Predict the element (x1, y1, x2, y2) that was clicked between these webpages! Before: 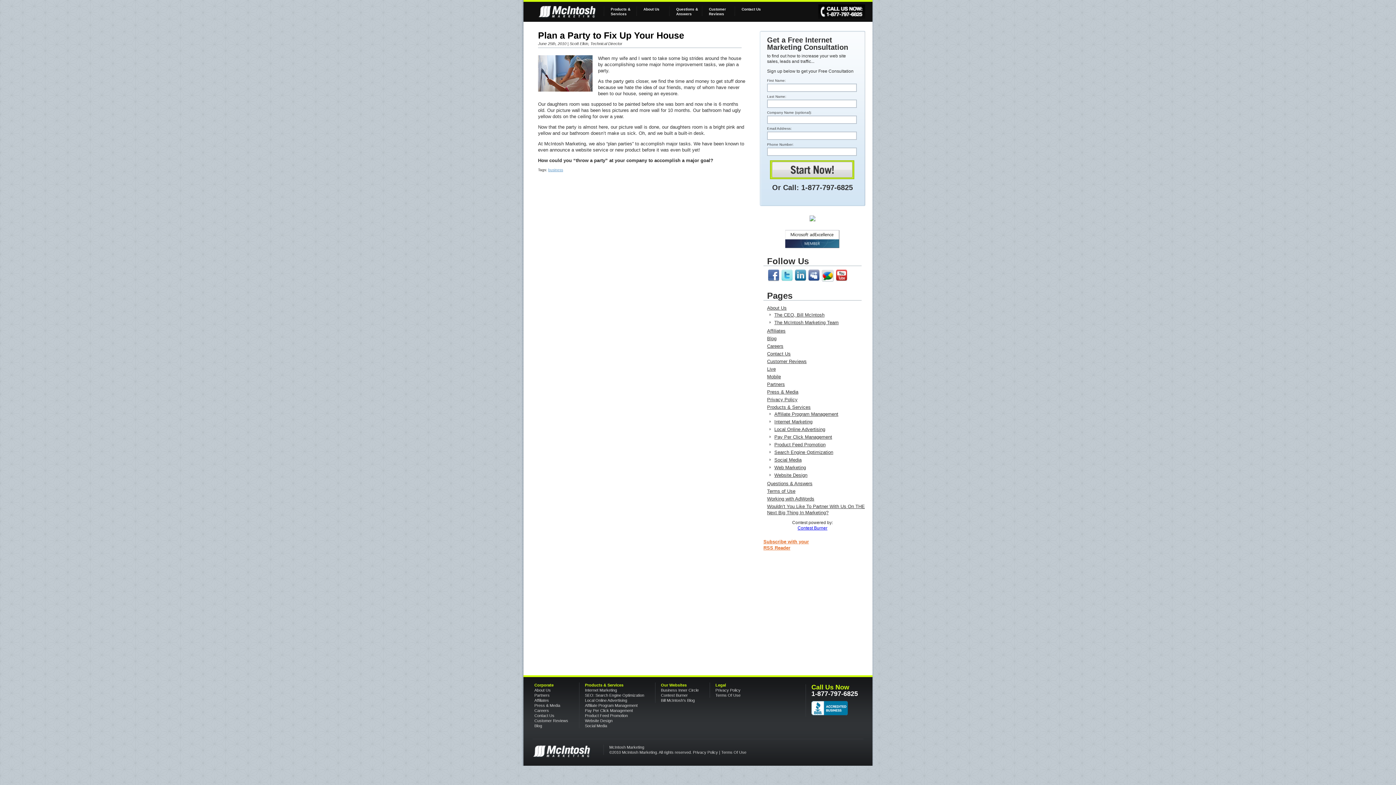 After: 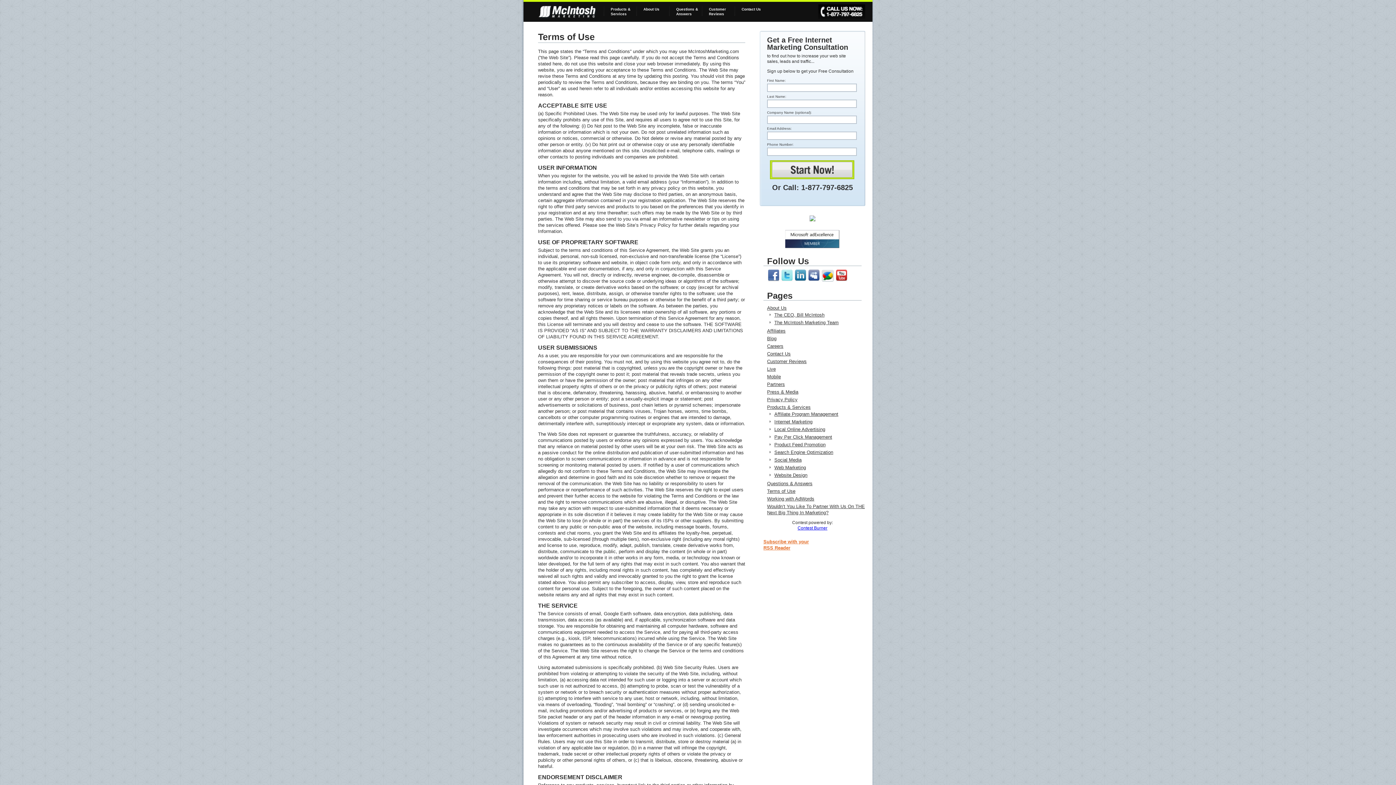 Action: bbox: (721, 750, 746, 755) label: Terms Of Use